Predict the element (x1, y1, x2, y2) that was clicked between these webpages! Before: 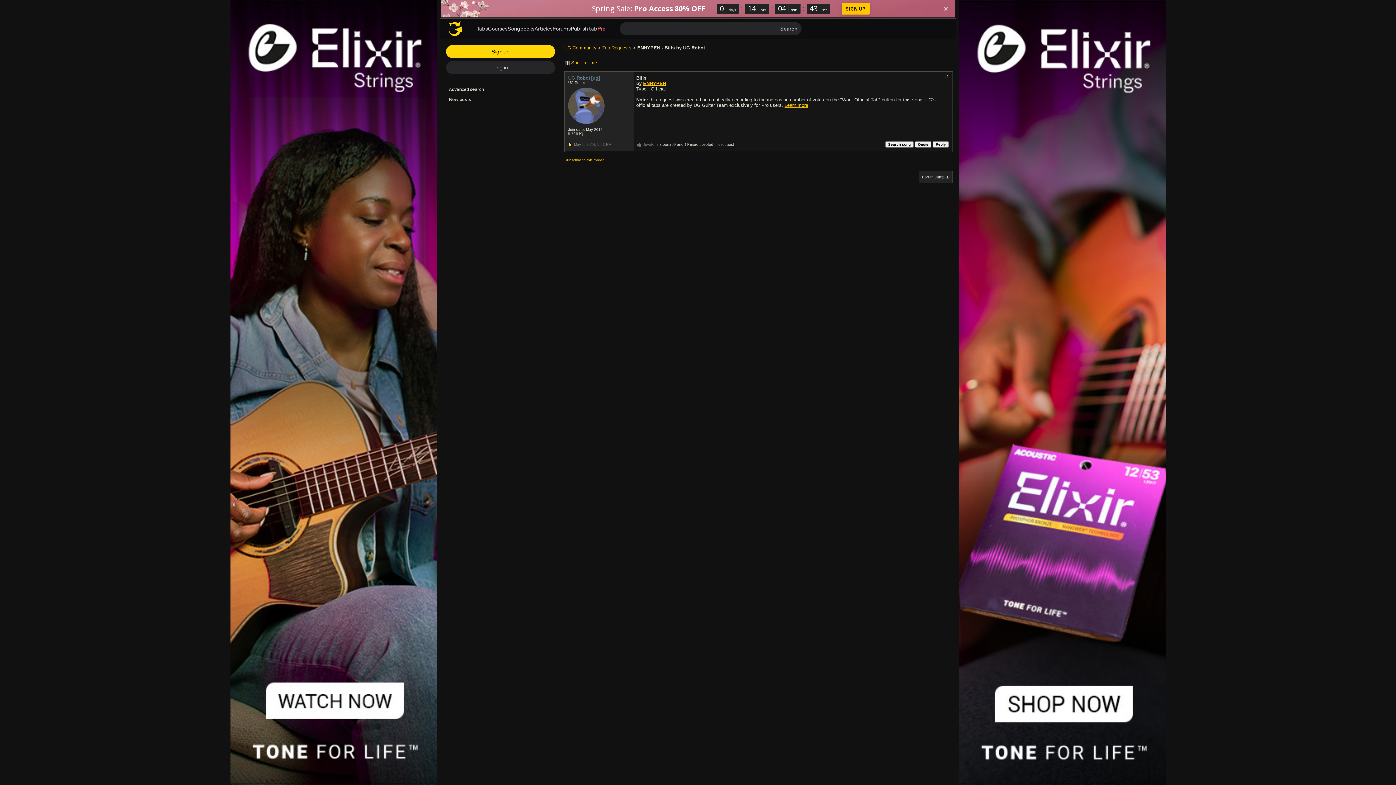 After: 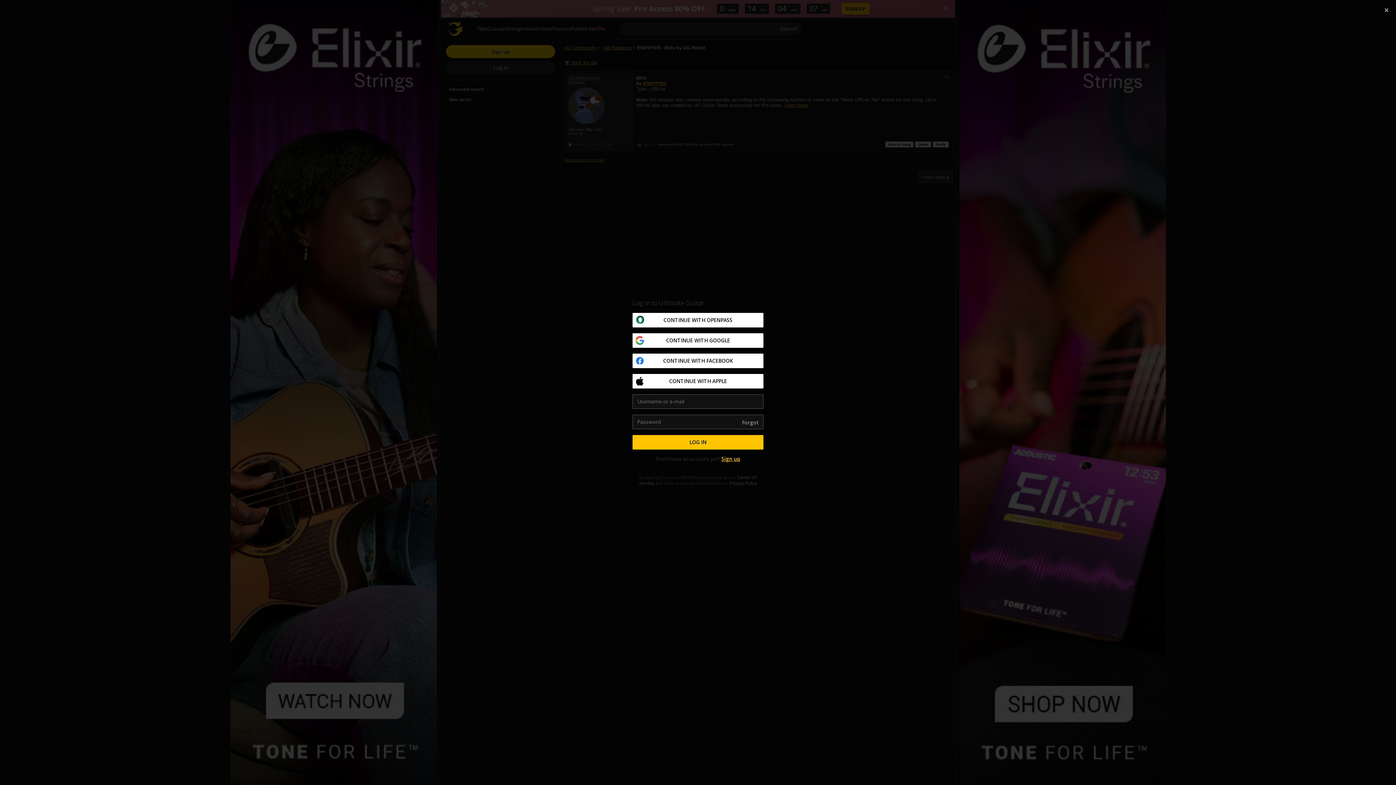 Action: bbox: (636, 141, 656, 148) label: Upvote